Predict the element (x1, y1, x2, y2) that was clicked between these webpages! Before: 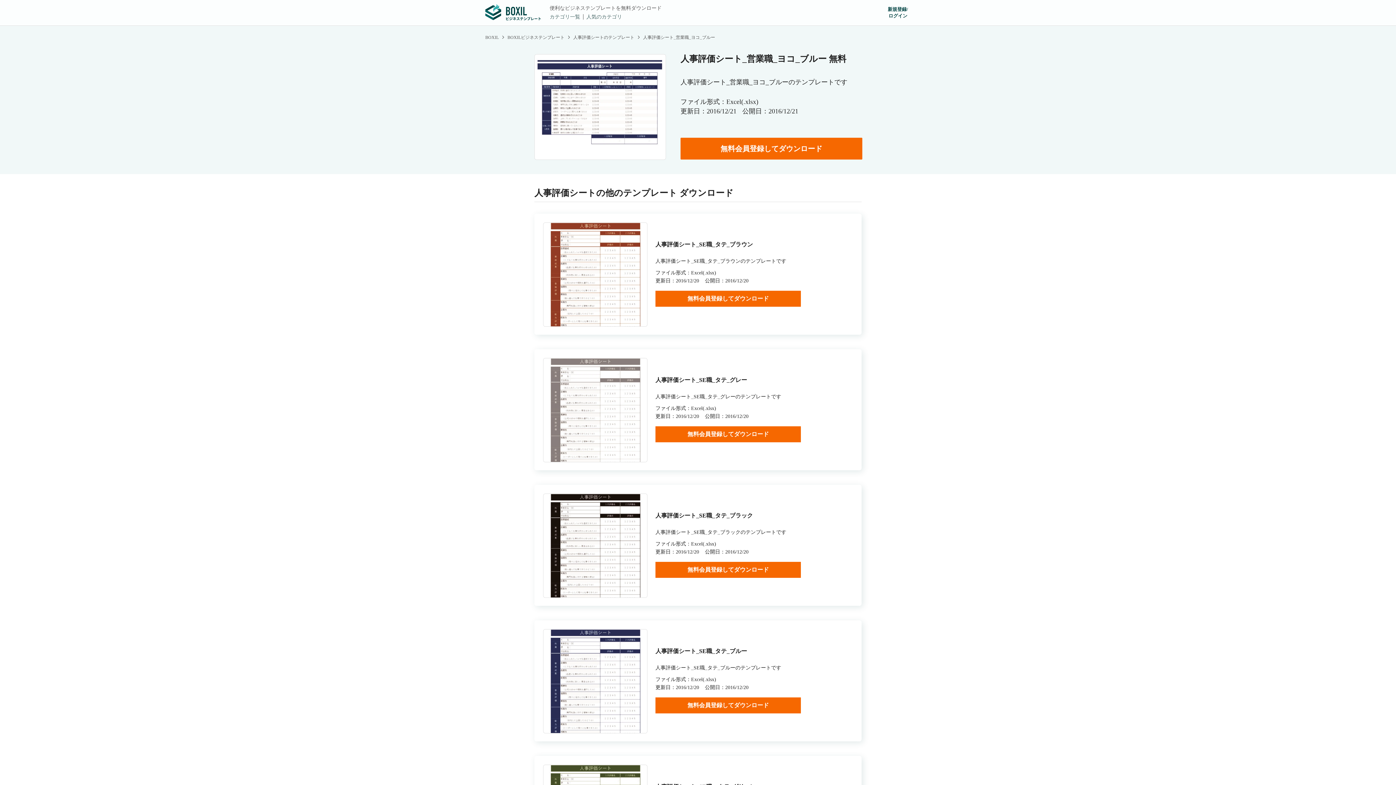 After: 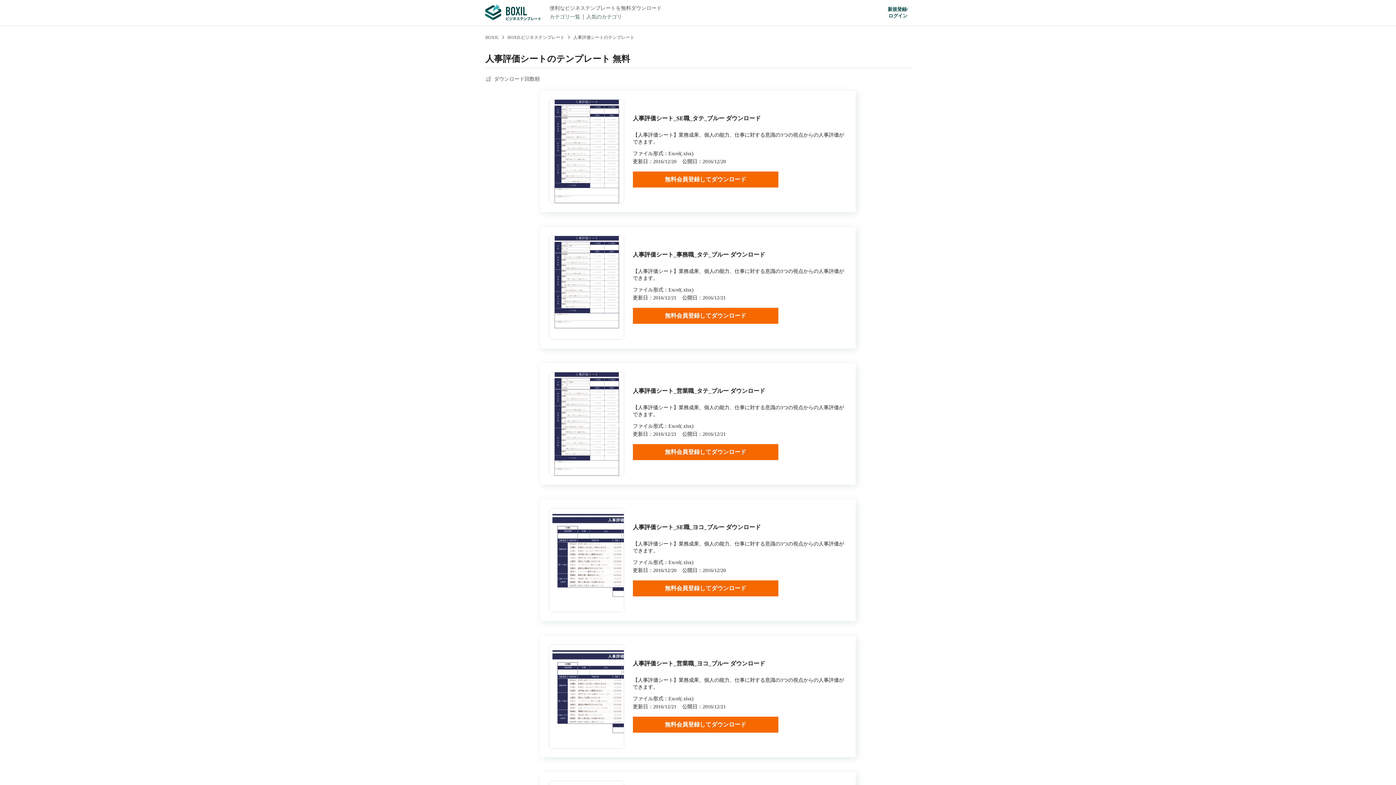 Action: bbox: (573, 34, 634, 40) label: 人事評価シートのテンプレート